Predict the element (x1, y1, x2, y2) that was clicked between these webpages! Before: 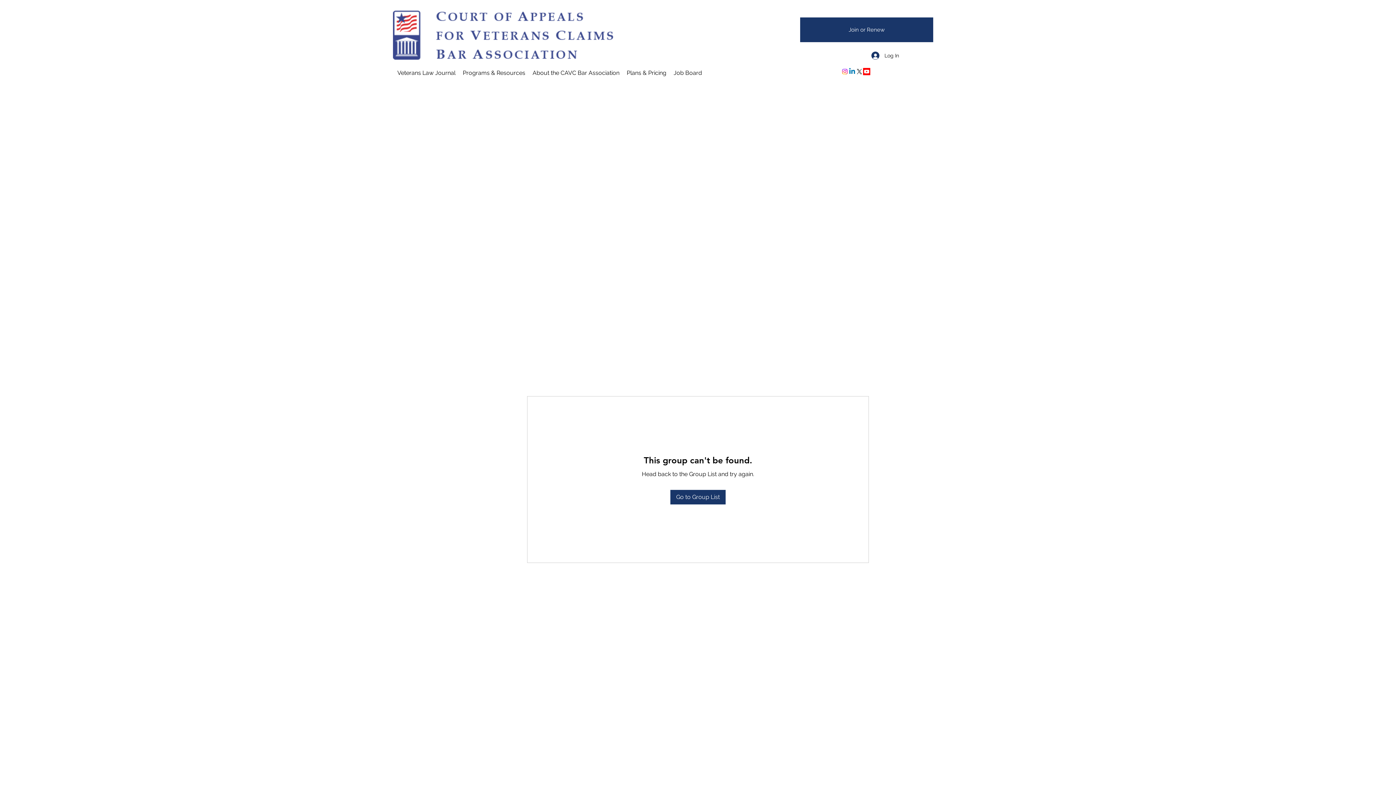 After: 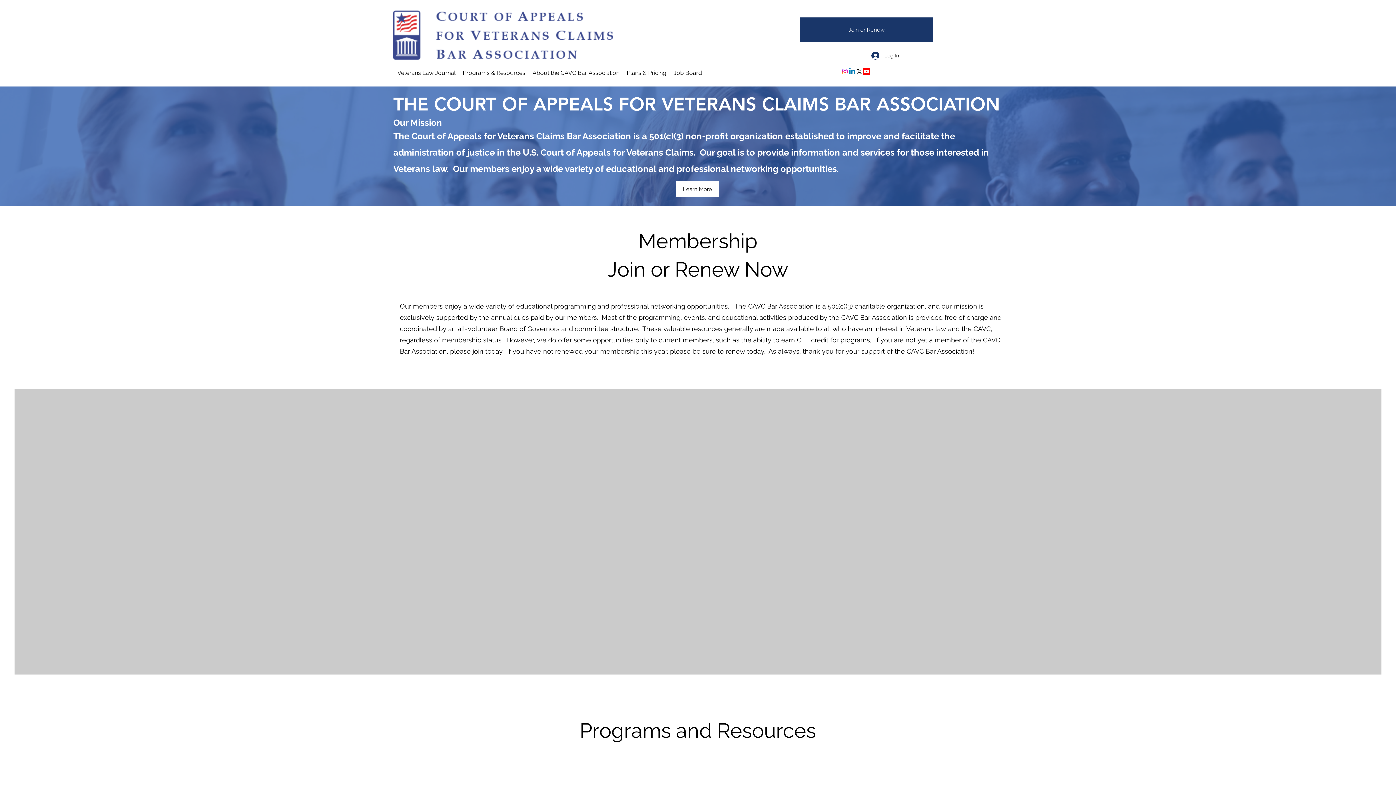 Action: label: Programs & Resources bbox: (459, 68, 529, 77)